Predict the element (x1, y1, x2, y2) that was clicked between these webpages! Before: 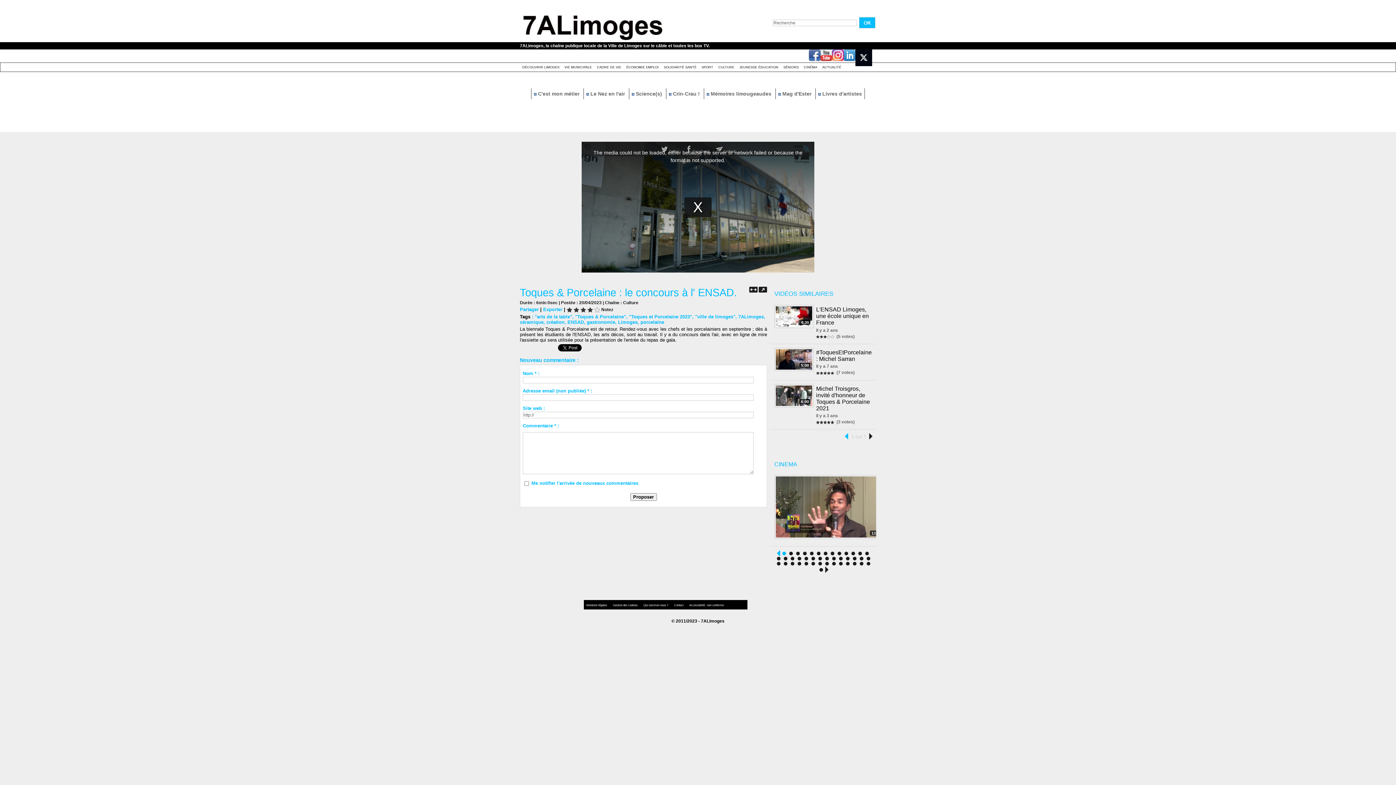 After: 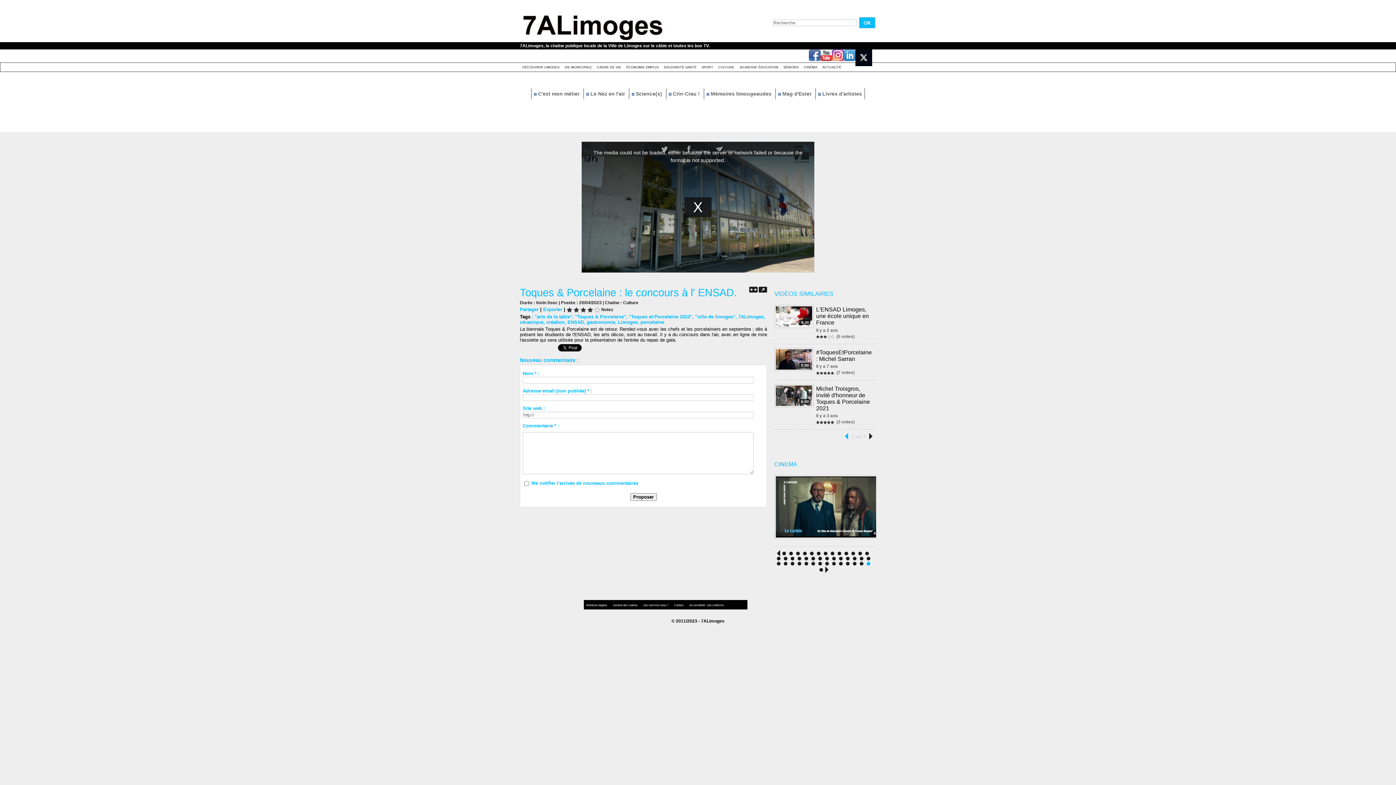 Action: bbox: (866, 562, 870, 565)